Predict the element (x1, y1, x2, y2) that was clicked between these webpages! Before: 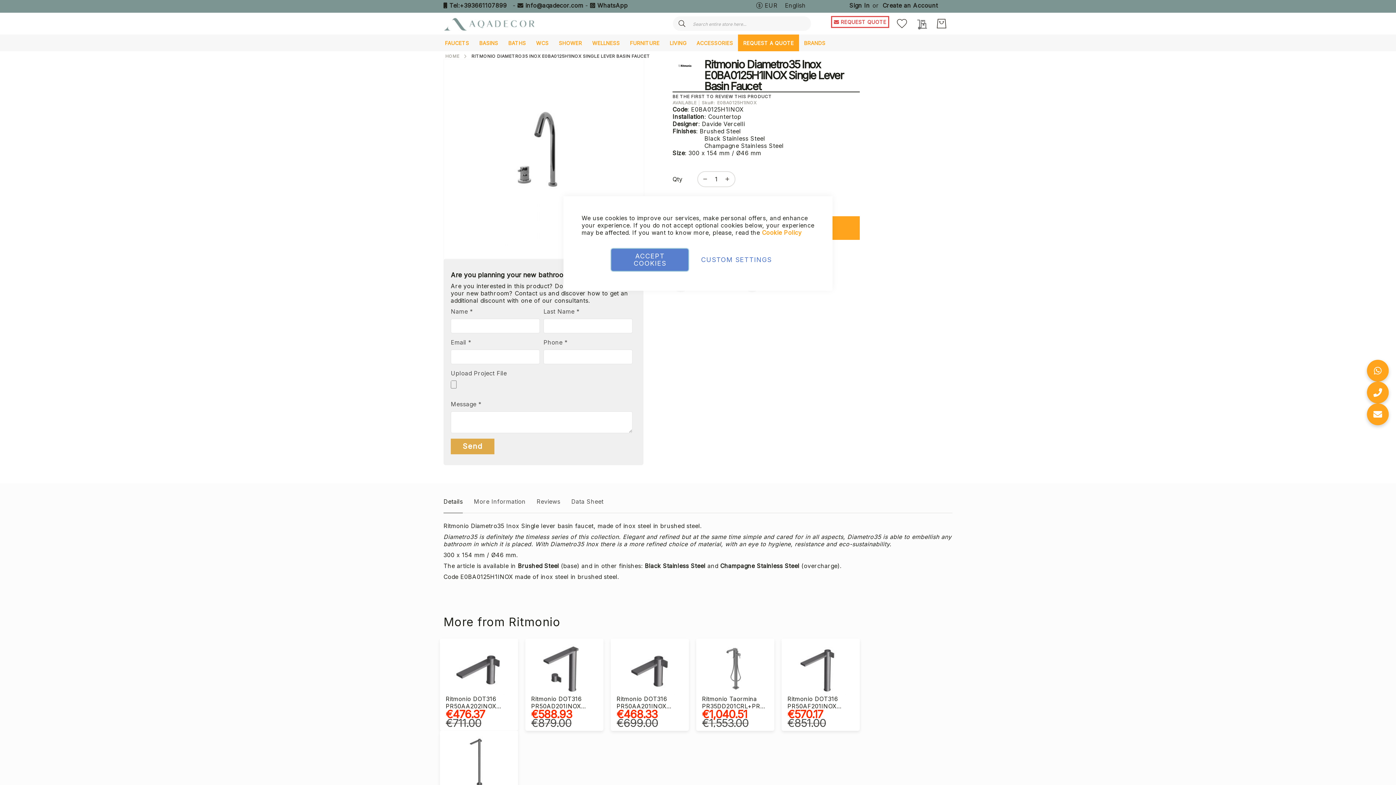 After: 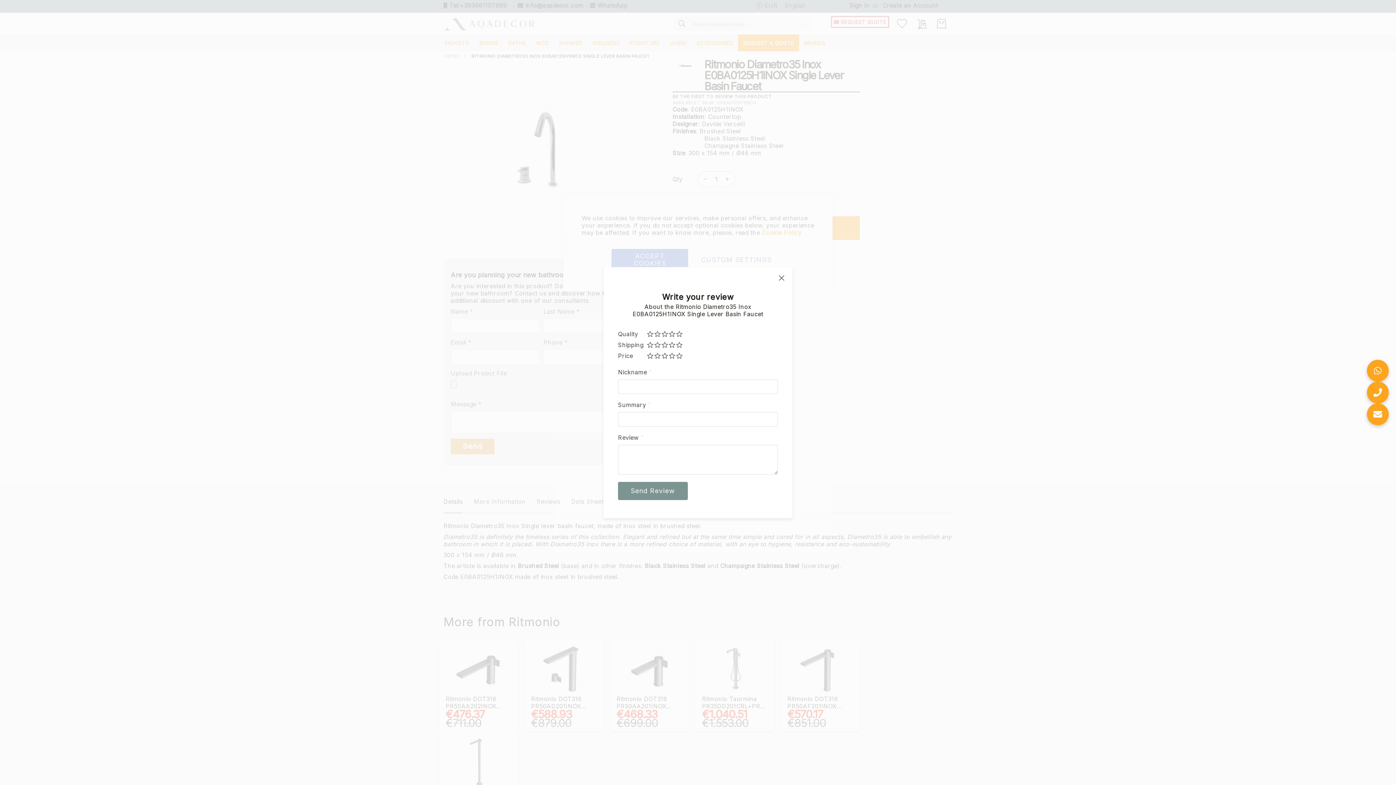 Action: bbox: (672, 93, 772, 100) label: Add Review